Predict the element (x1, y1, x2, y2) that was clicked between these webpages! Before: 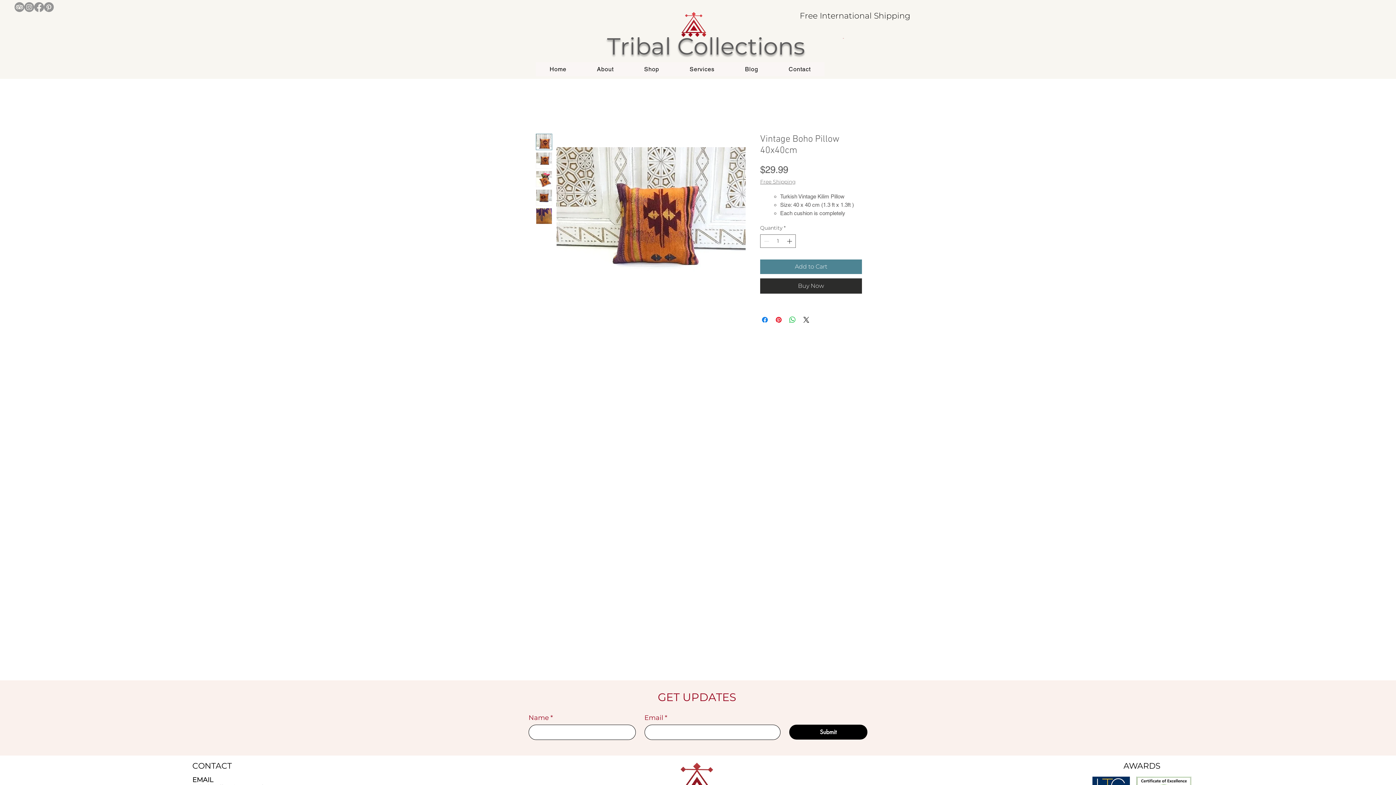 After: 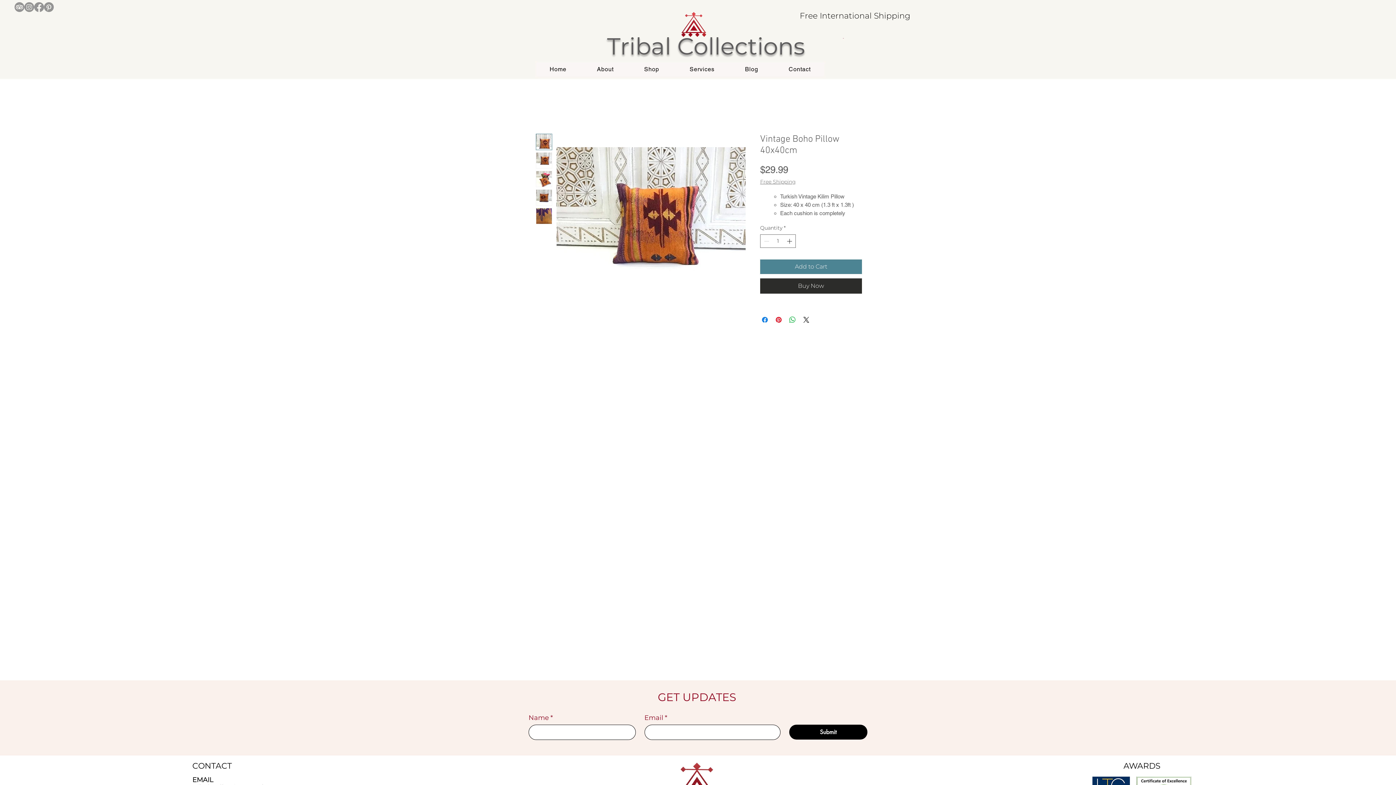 Action: bbox: (44, 2, 53, 12) label: http://www.pininterest.com/ruthtribalcarpets